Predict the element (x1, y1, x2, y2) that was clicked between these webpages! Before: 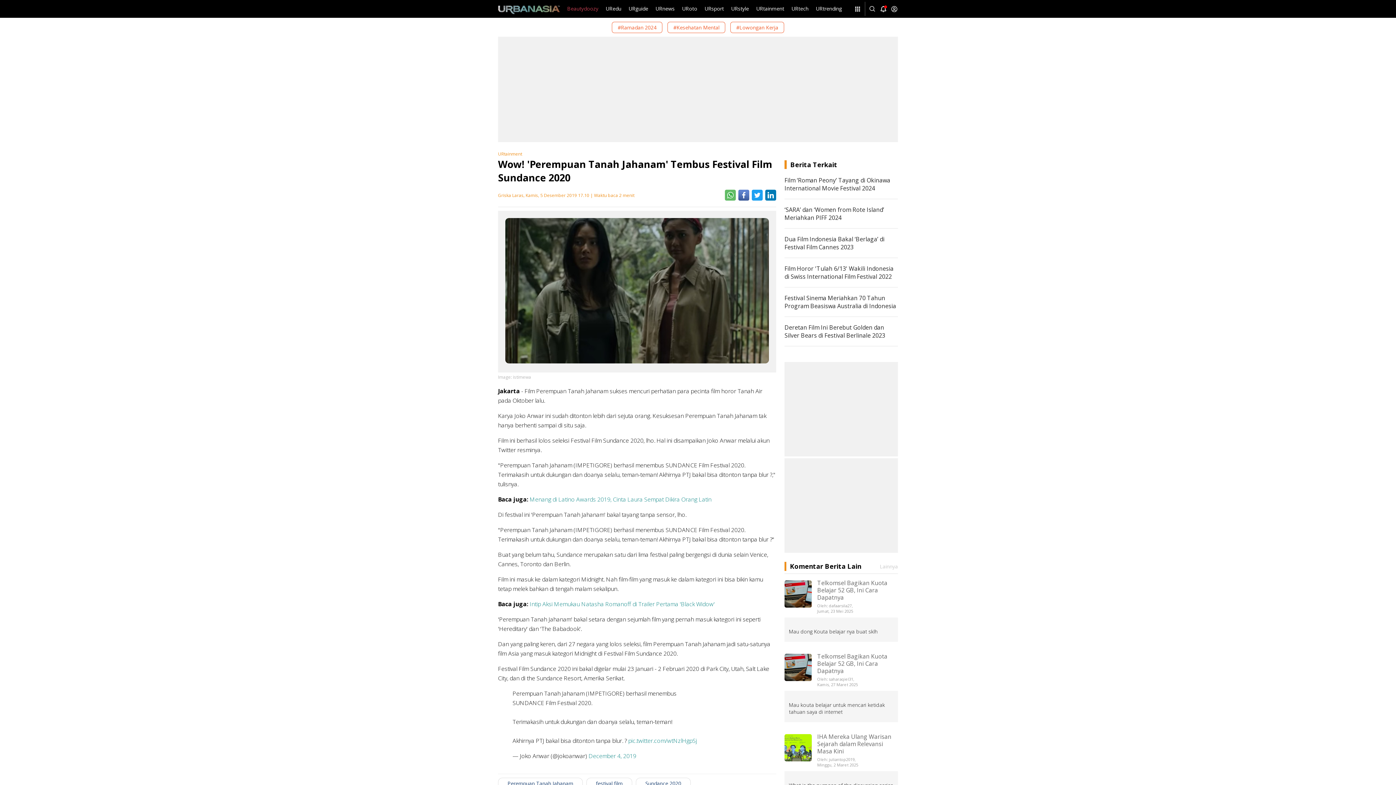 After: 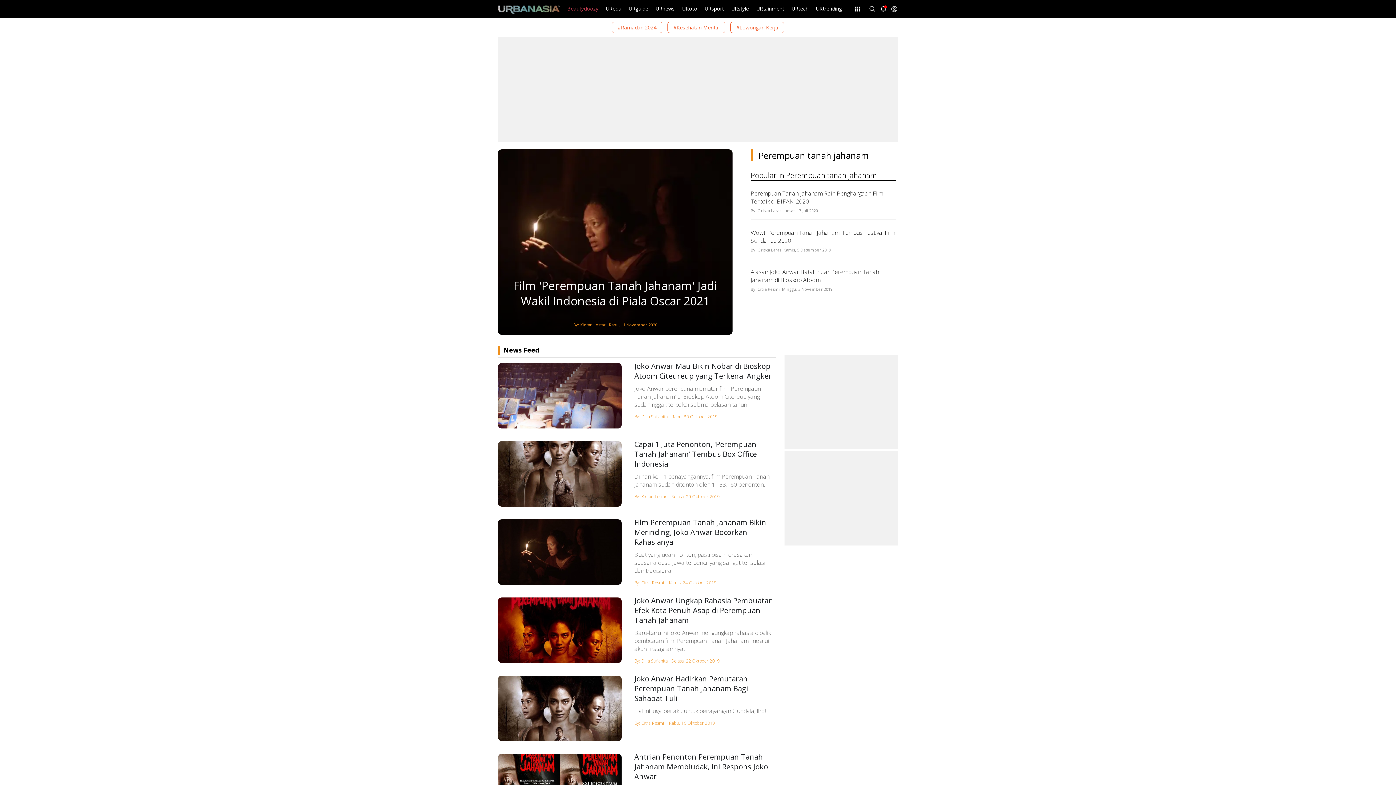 Action: bbox: (498, 778, 582, 789) label: Perempuan Tanah Jahanam